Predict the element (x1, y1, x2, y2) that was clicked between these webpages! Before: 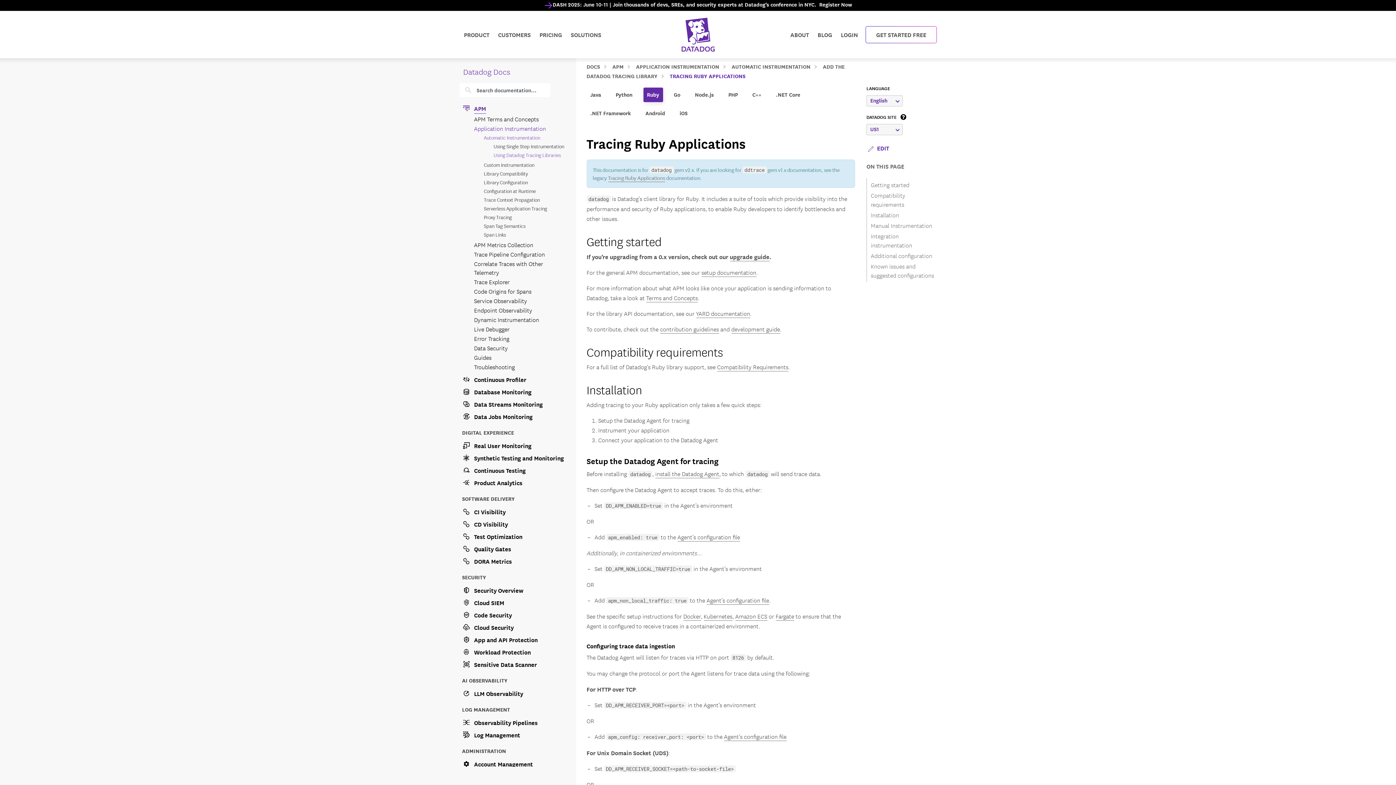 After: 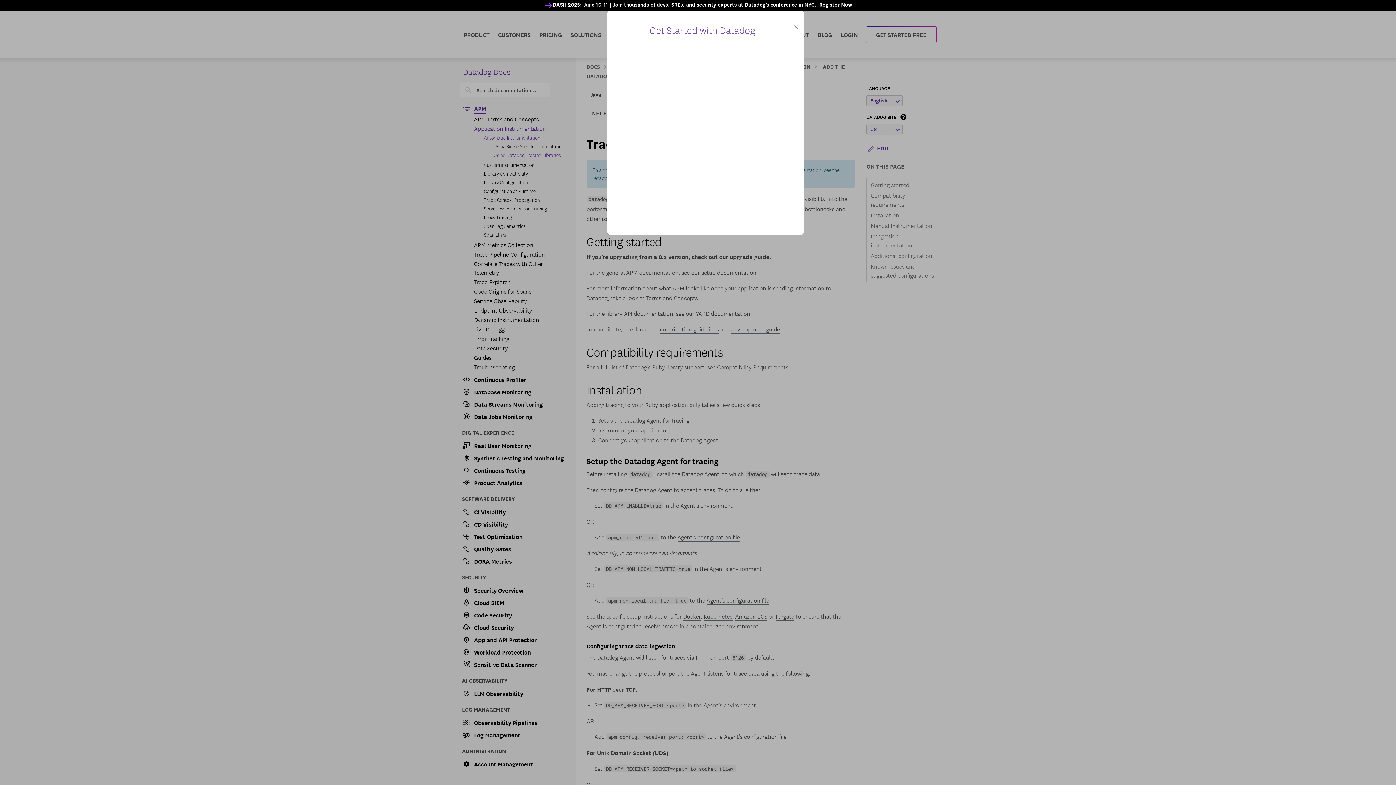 Action: label: GET STARTED FREE bbox: (866, 26, 936, 42)